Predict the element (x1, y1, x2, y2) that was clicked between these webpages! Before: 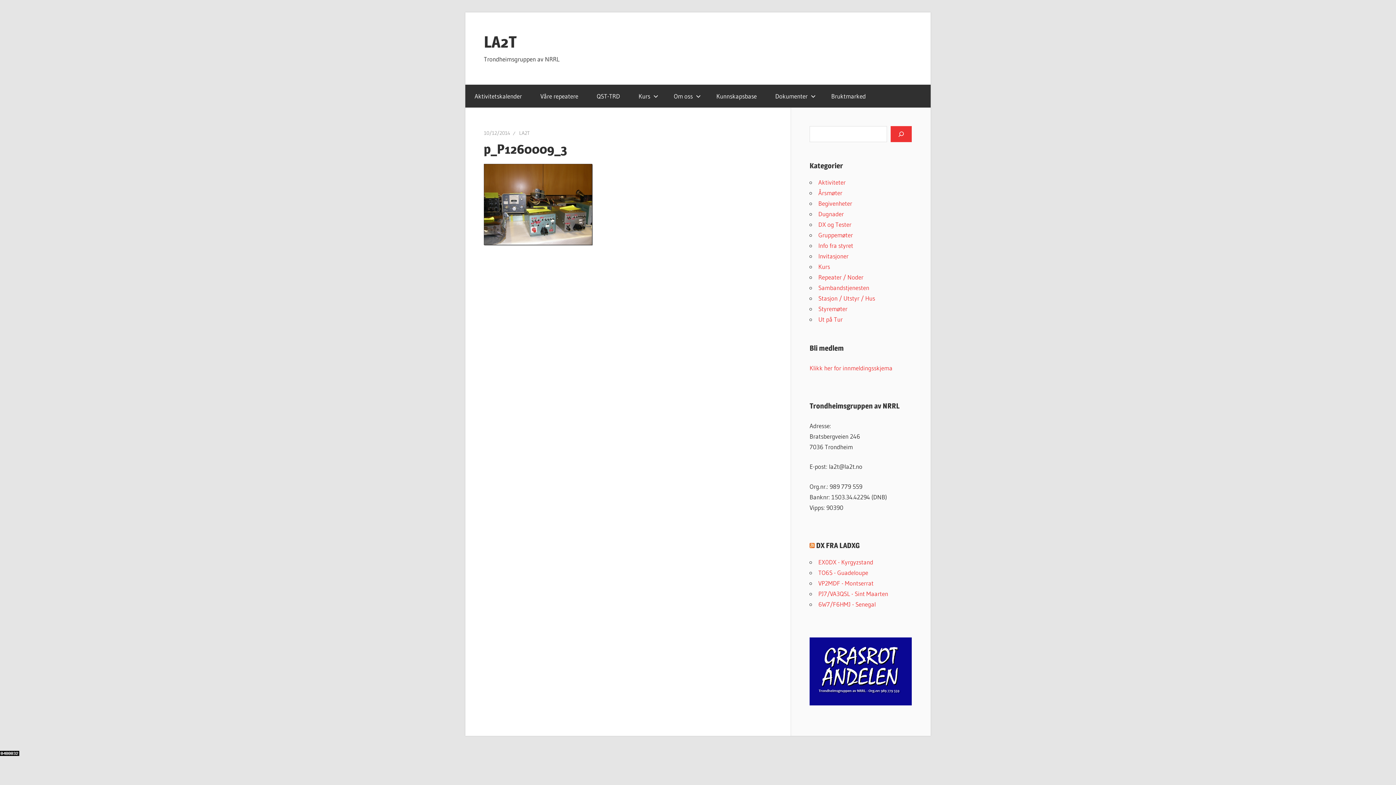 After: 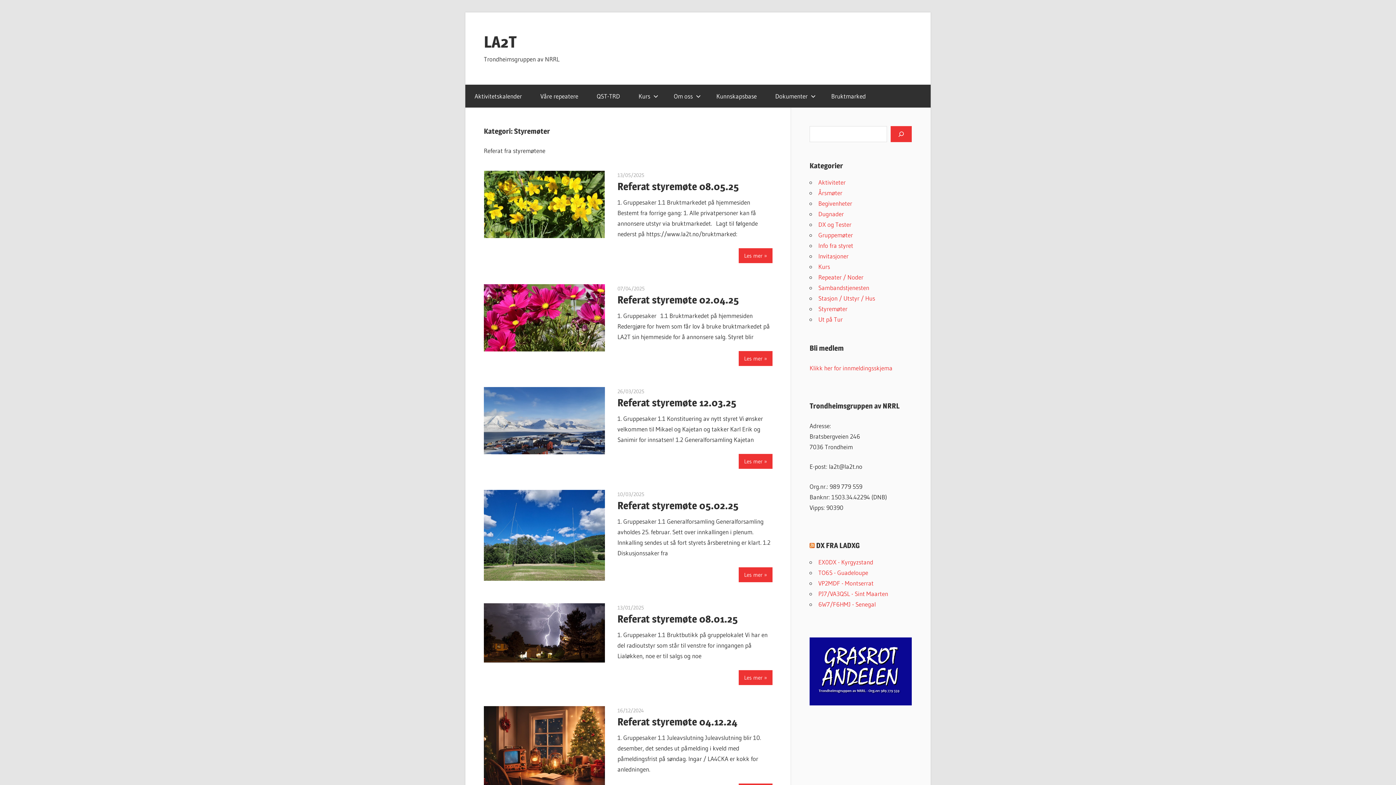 Action: bbox: (818, 305, 847, 312) label: Styremøter